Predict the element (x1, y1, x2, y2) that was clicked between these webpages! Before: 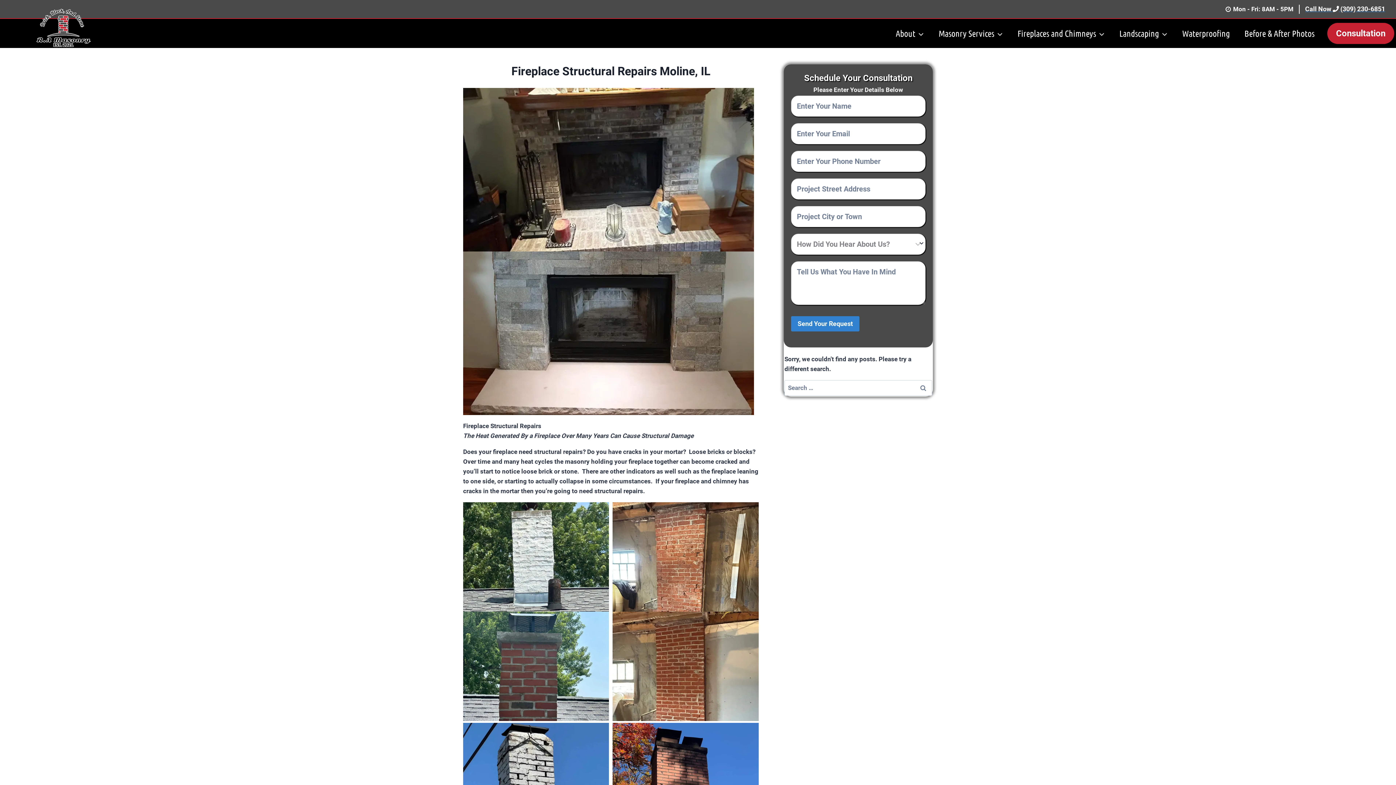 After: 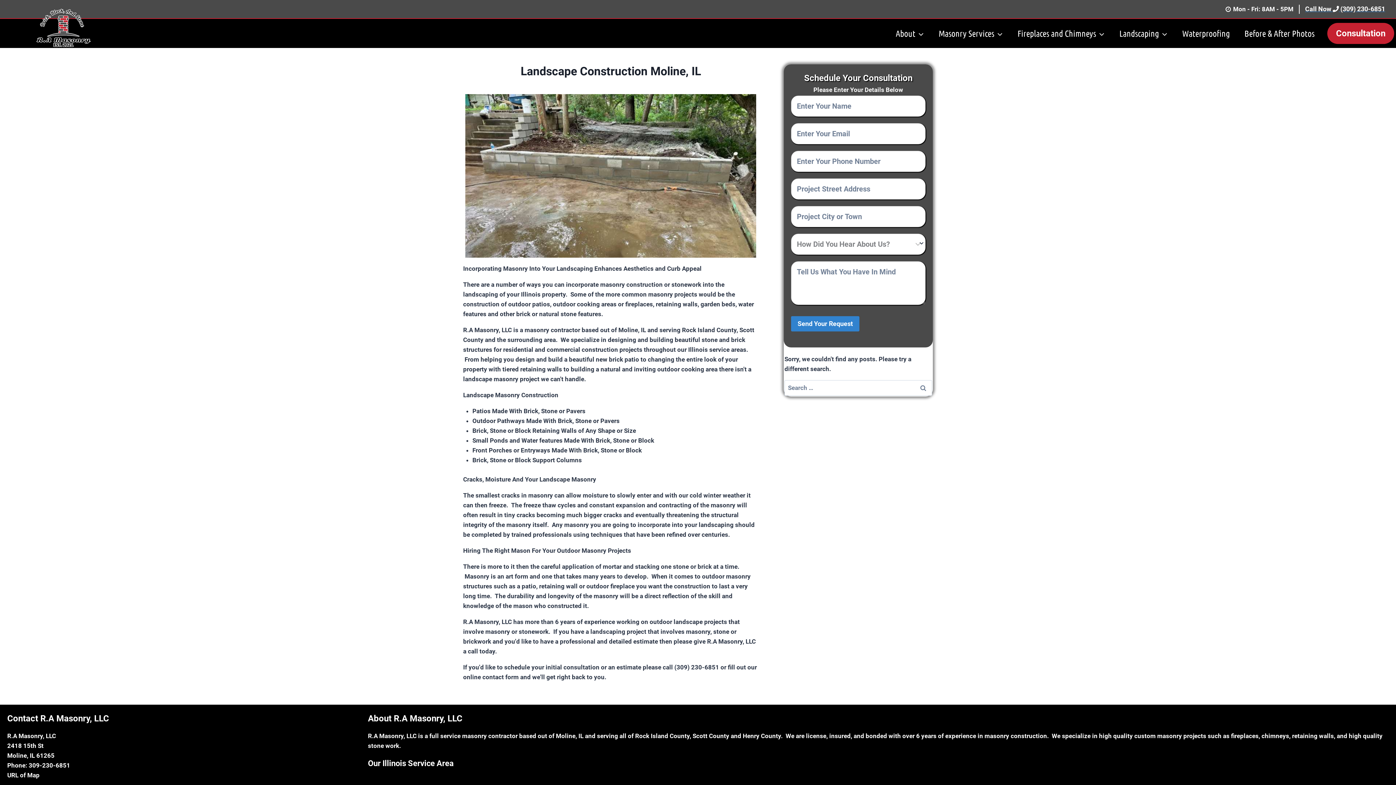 Action: bbox: (1112, 18, 1175, 48) label: Landscaping